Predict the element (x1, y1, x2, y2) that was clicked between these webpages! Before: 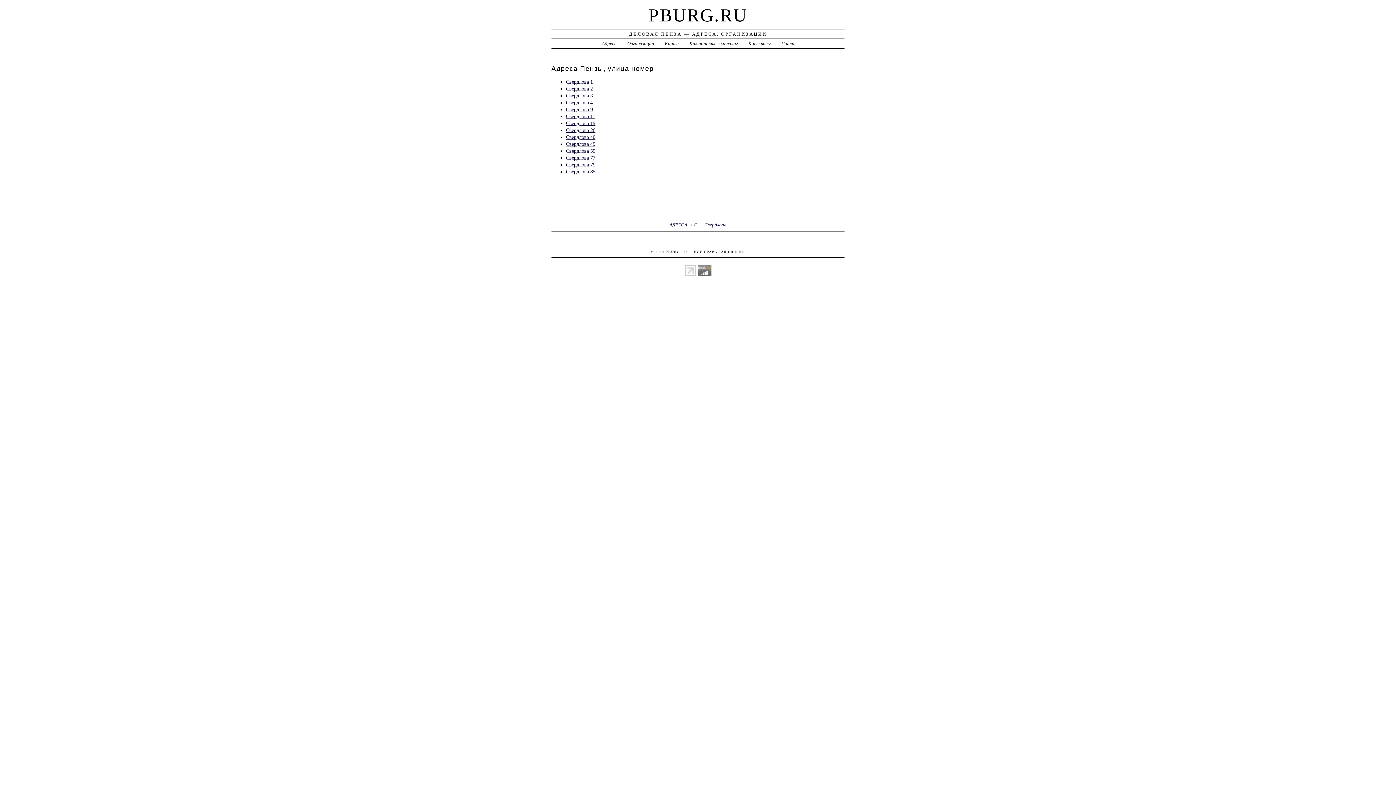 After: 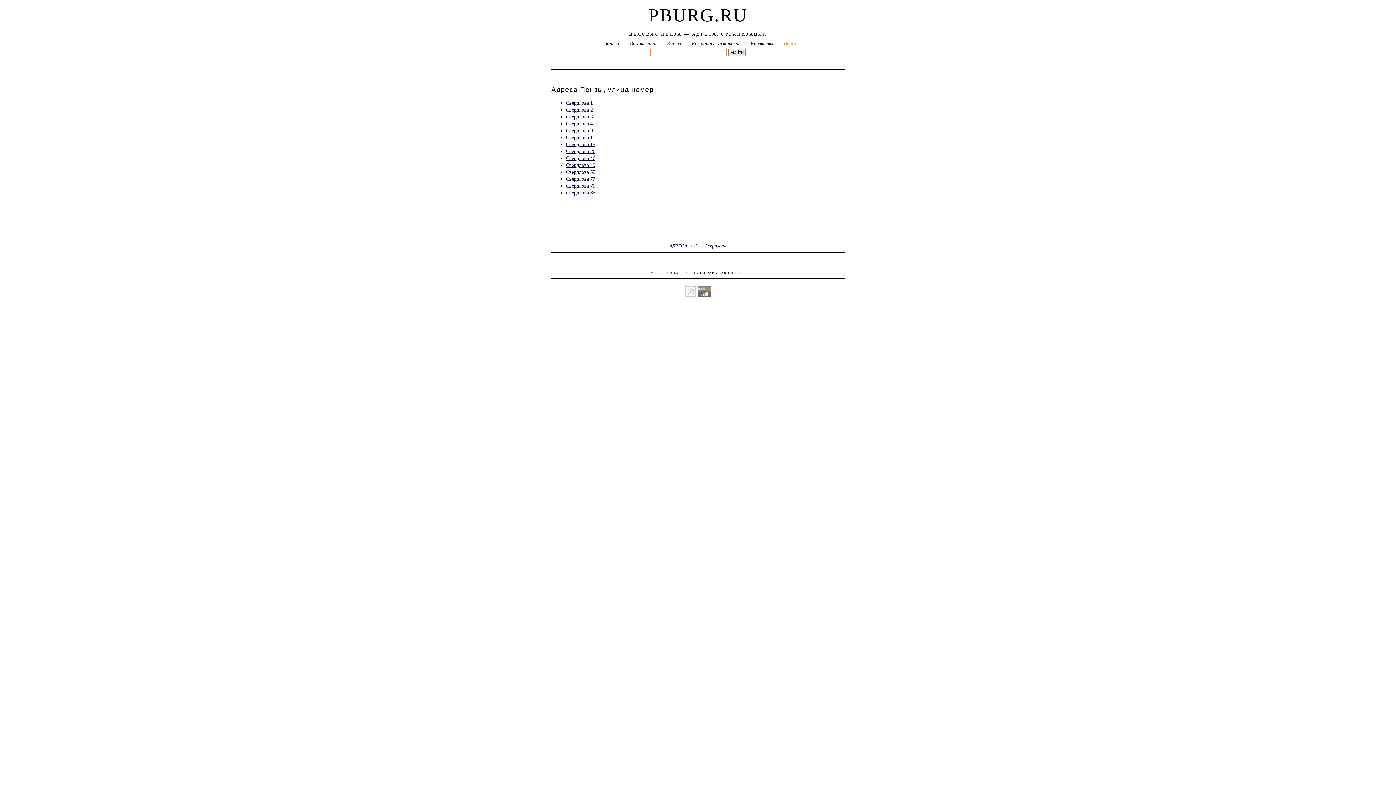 Action: bbox: (781, 40, 794, 46) label: Поиск